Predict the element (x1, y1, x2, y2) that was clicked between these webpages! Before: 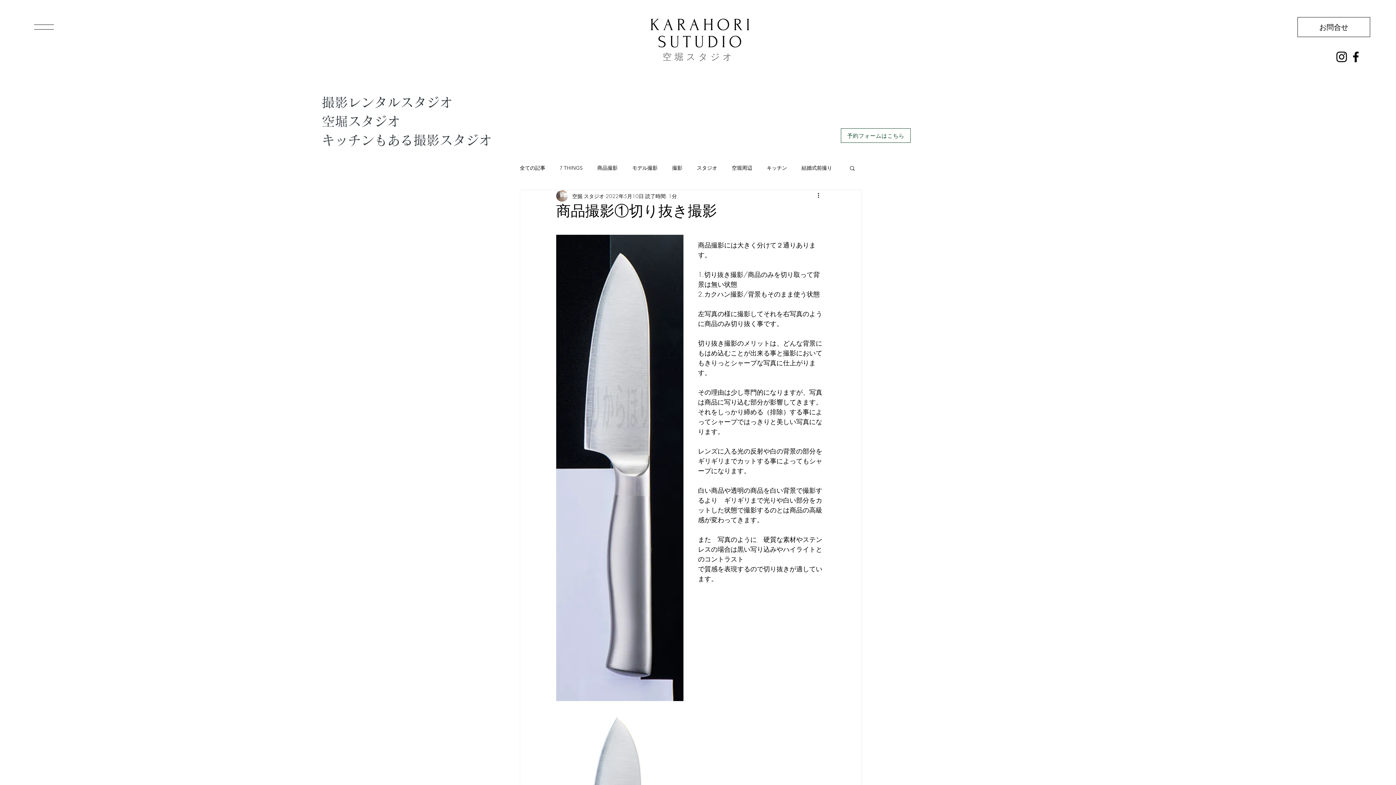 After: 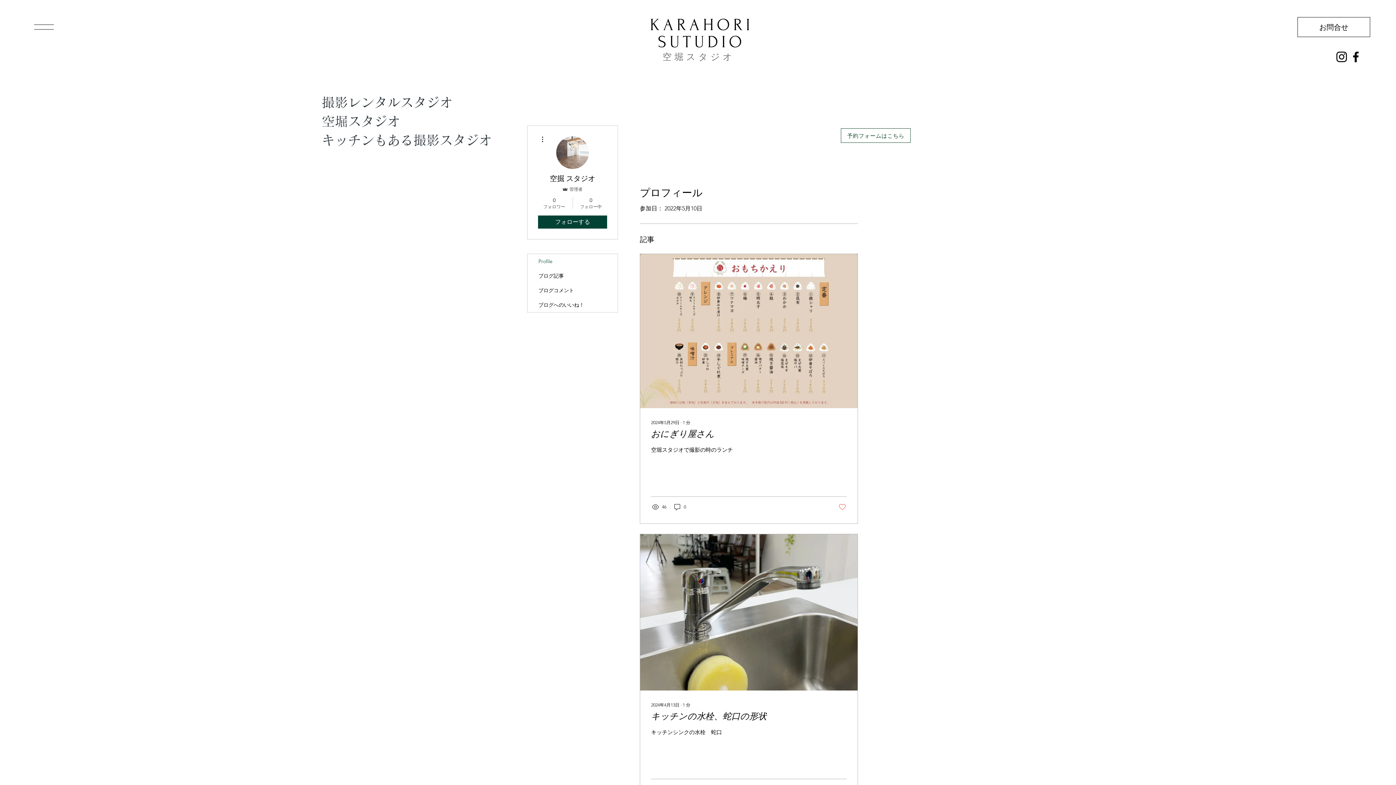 Action: label: 空掘 スタジオ bbox: (572, 192, 604, 199)